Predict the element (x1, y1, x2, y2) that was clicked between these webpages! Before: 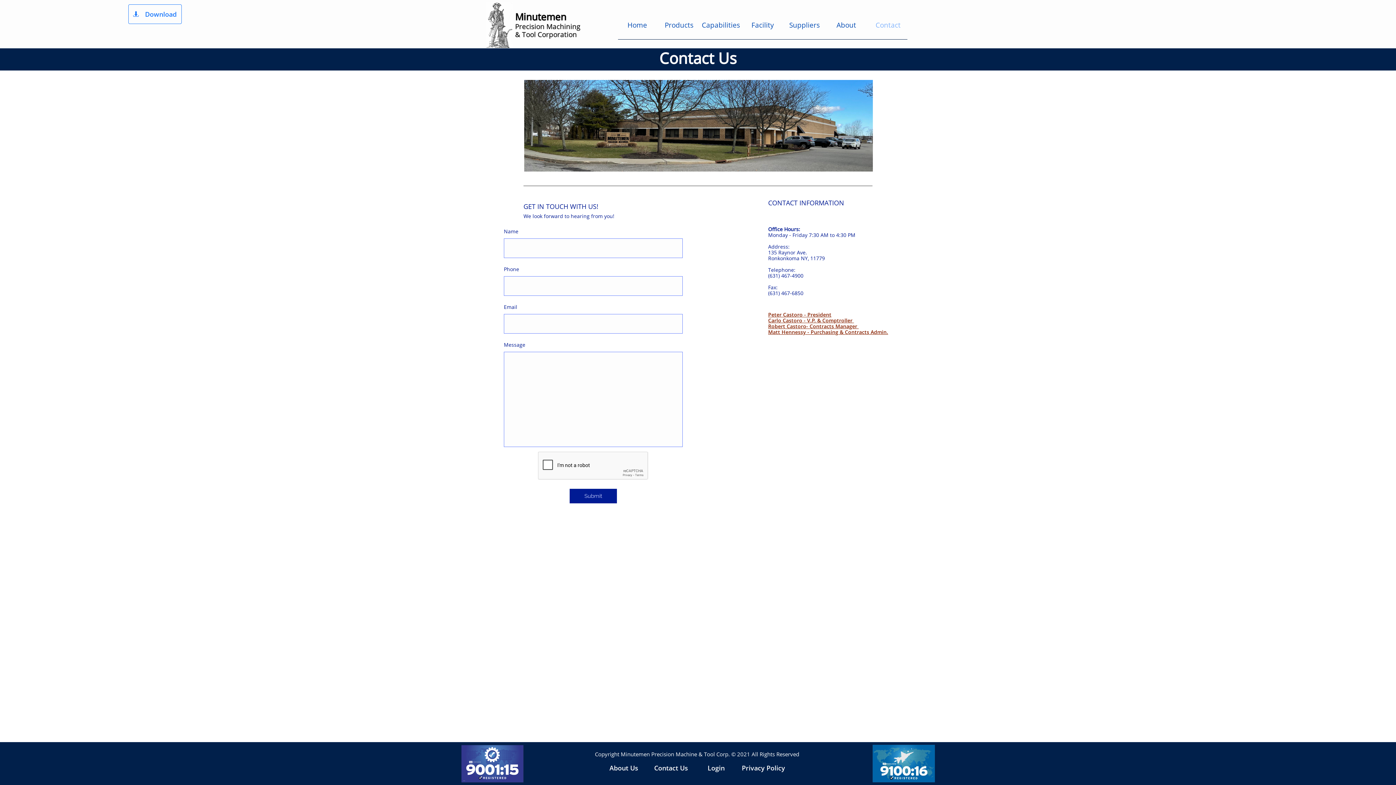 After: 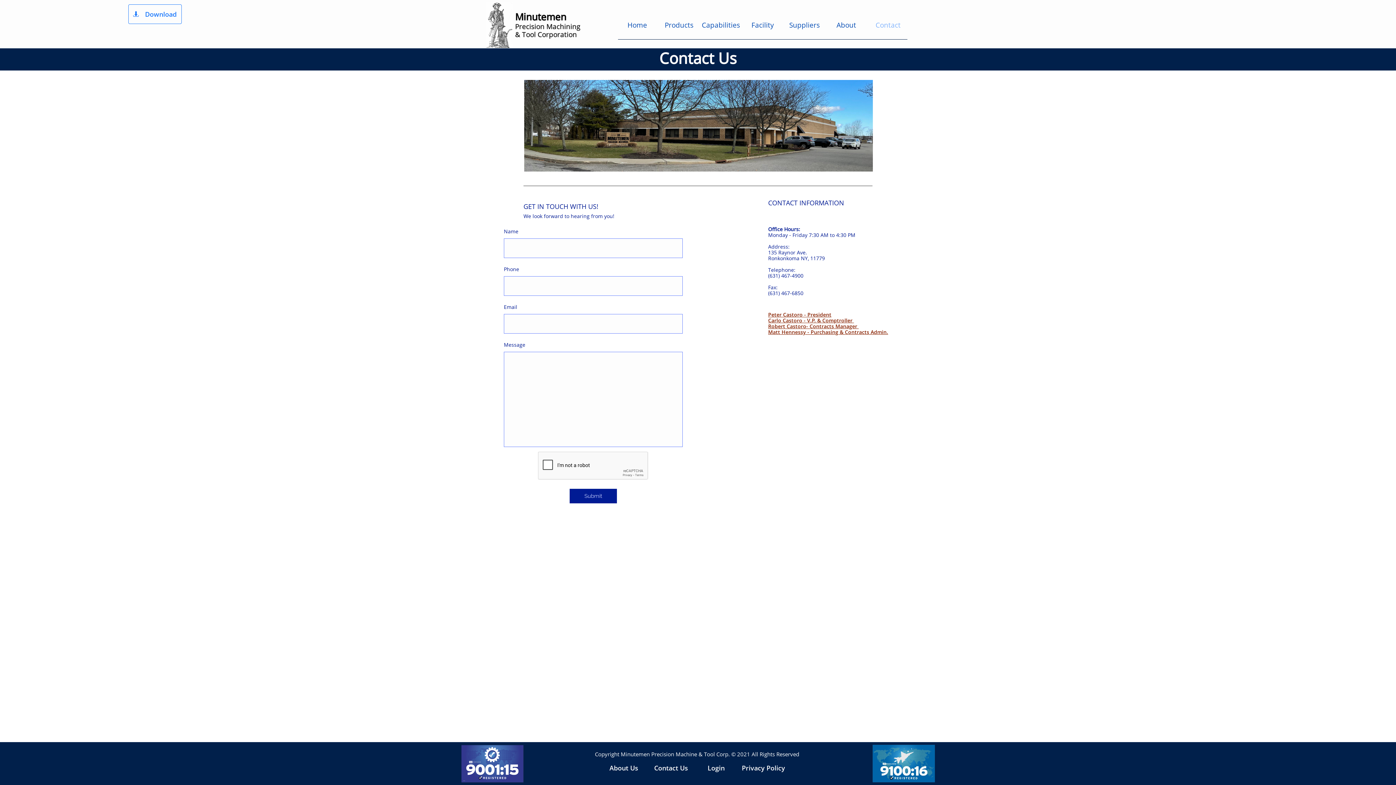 Action: bbox: (768, 317, 854, 324) label: Carlo Castoro - V.P. & Comptroller 